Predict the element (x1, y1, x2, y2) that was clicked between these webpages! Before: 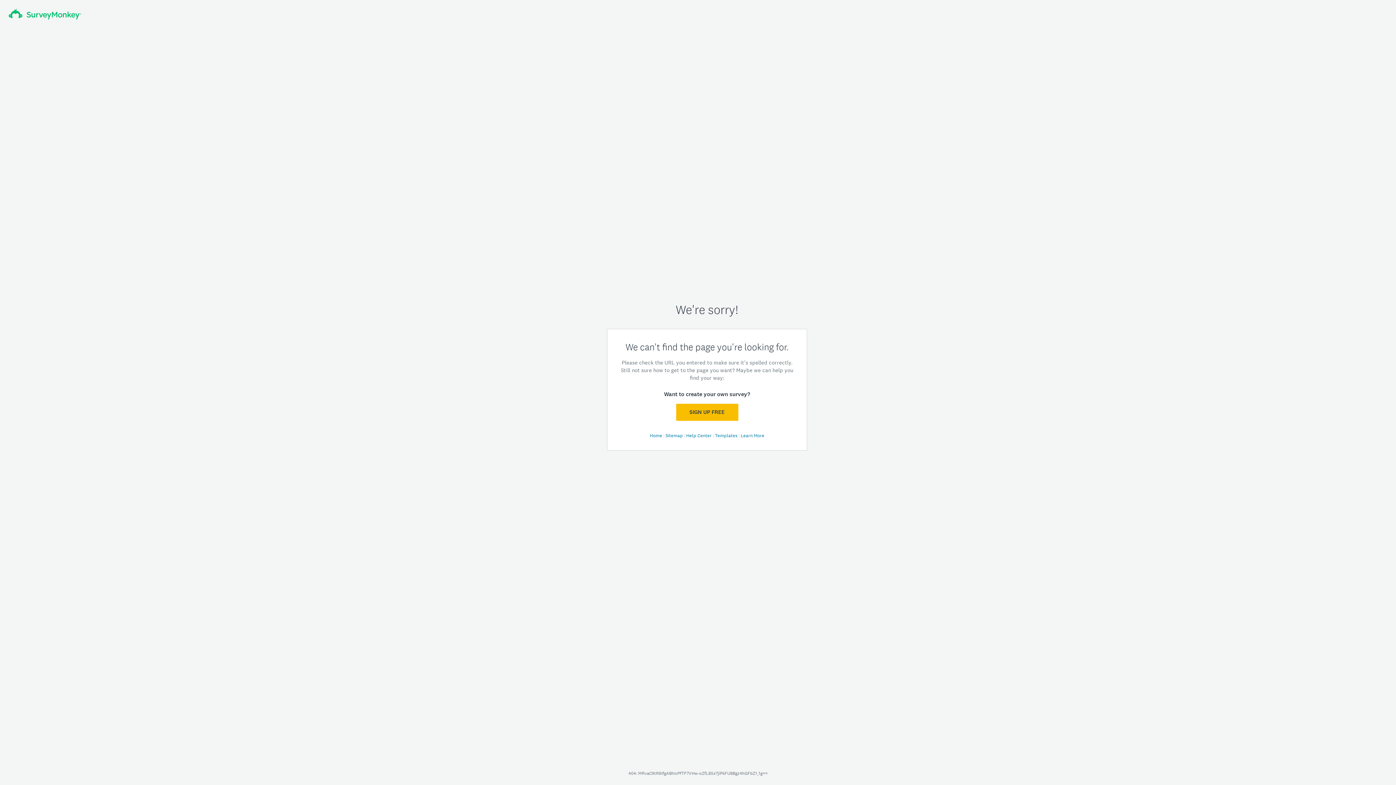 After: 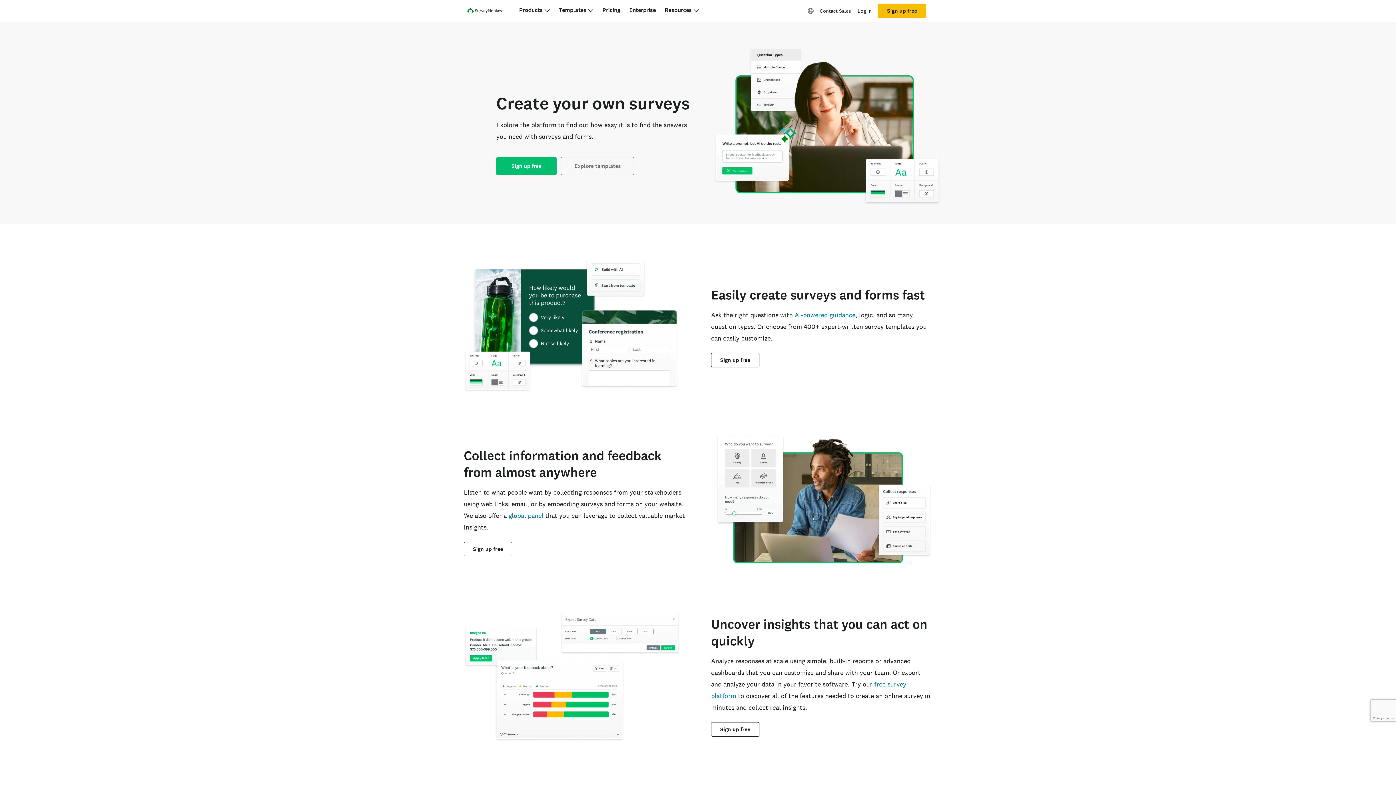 Action: label: Learn More bbox: (740, 432, 764, 438)